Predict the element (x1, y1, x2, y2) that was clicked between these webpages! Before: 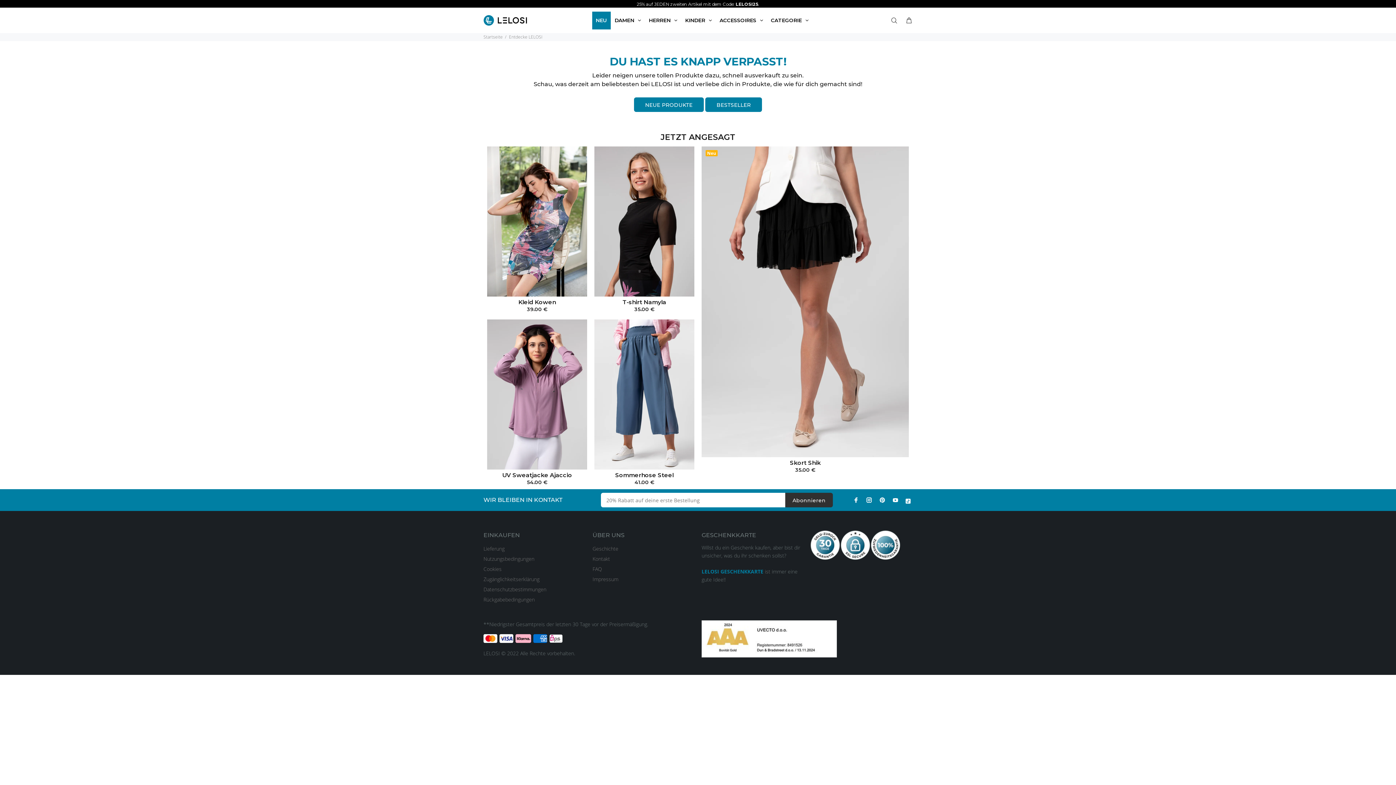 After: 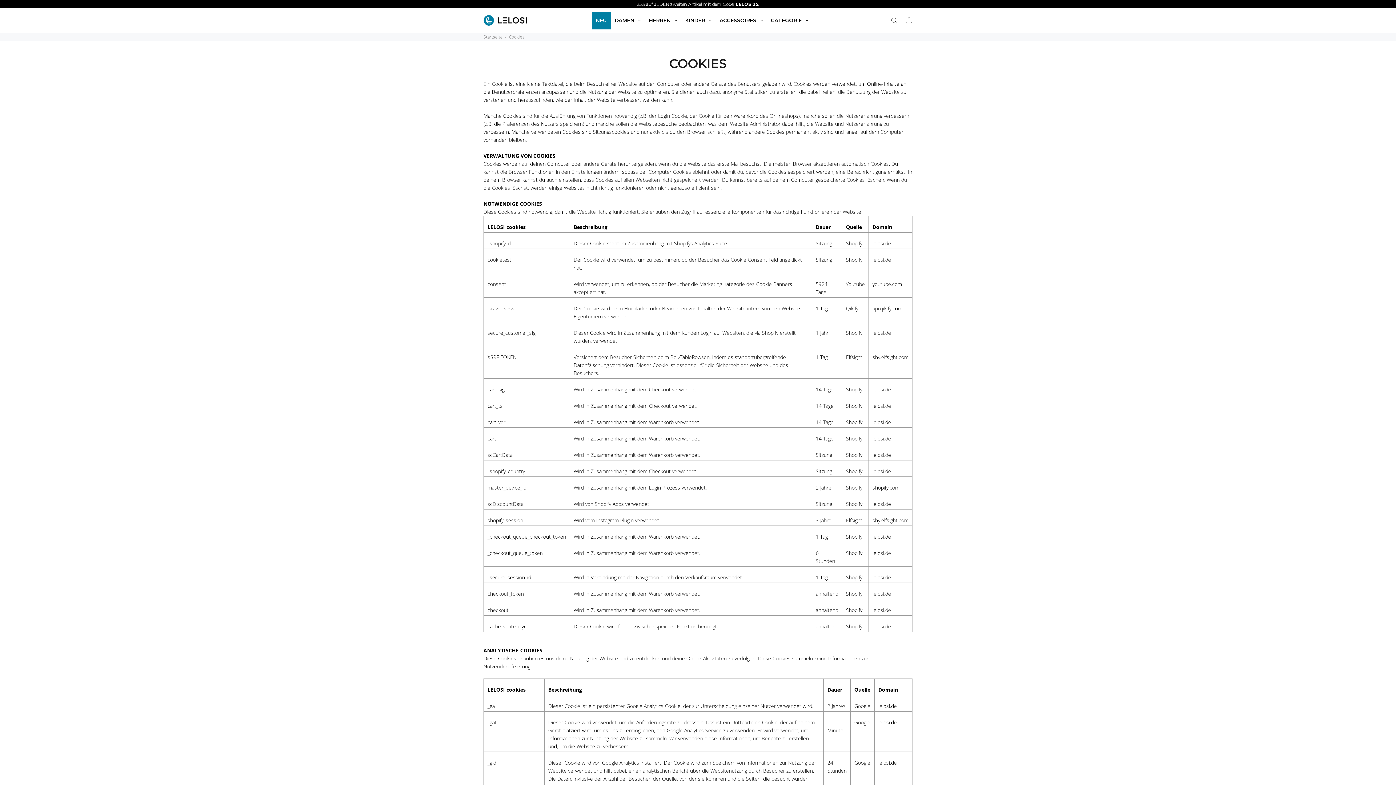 Action: label: Cookies bbox: (483, 564, 501, 574)